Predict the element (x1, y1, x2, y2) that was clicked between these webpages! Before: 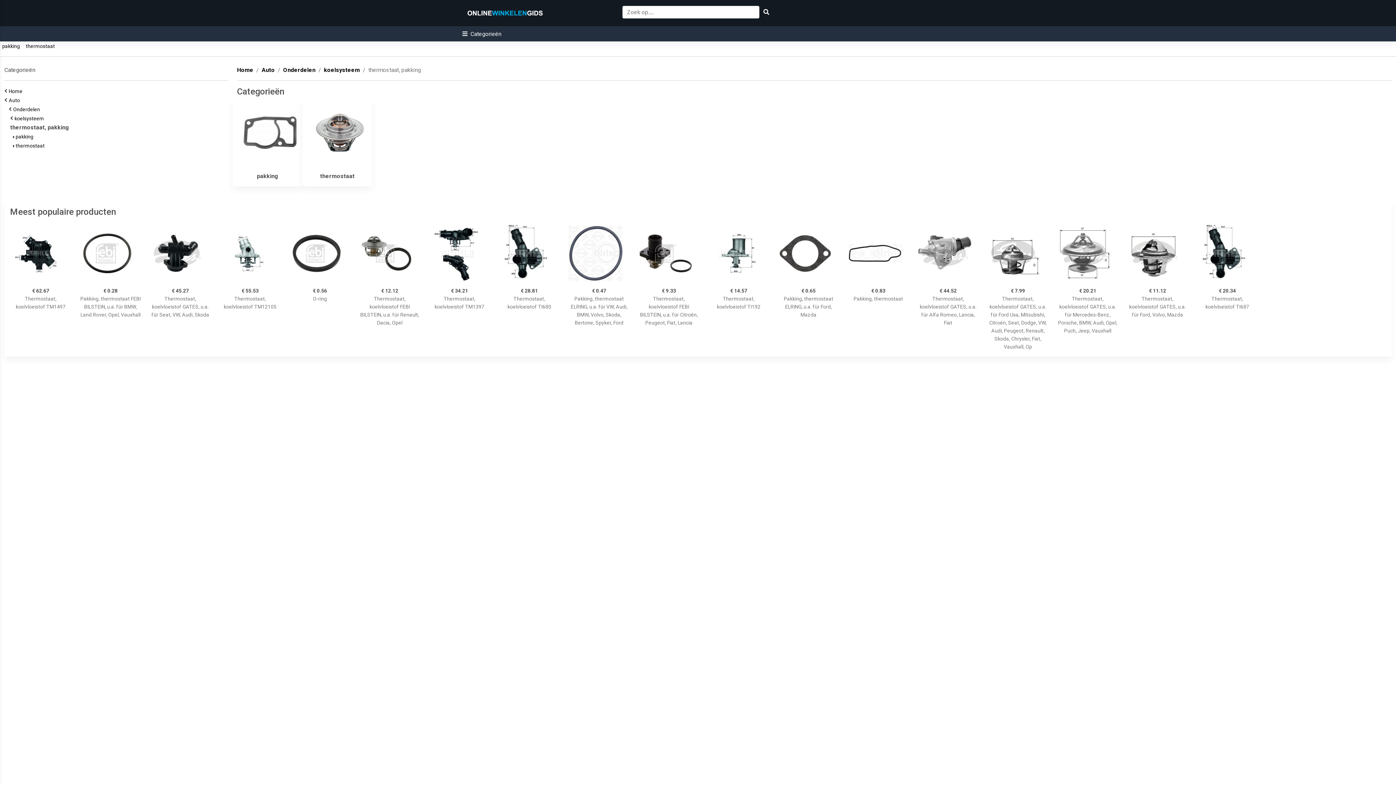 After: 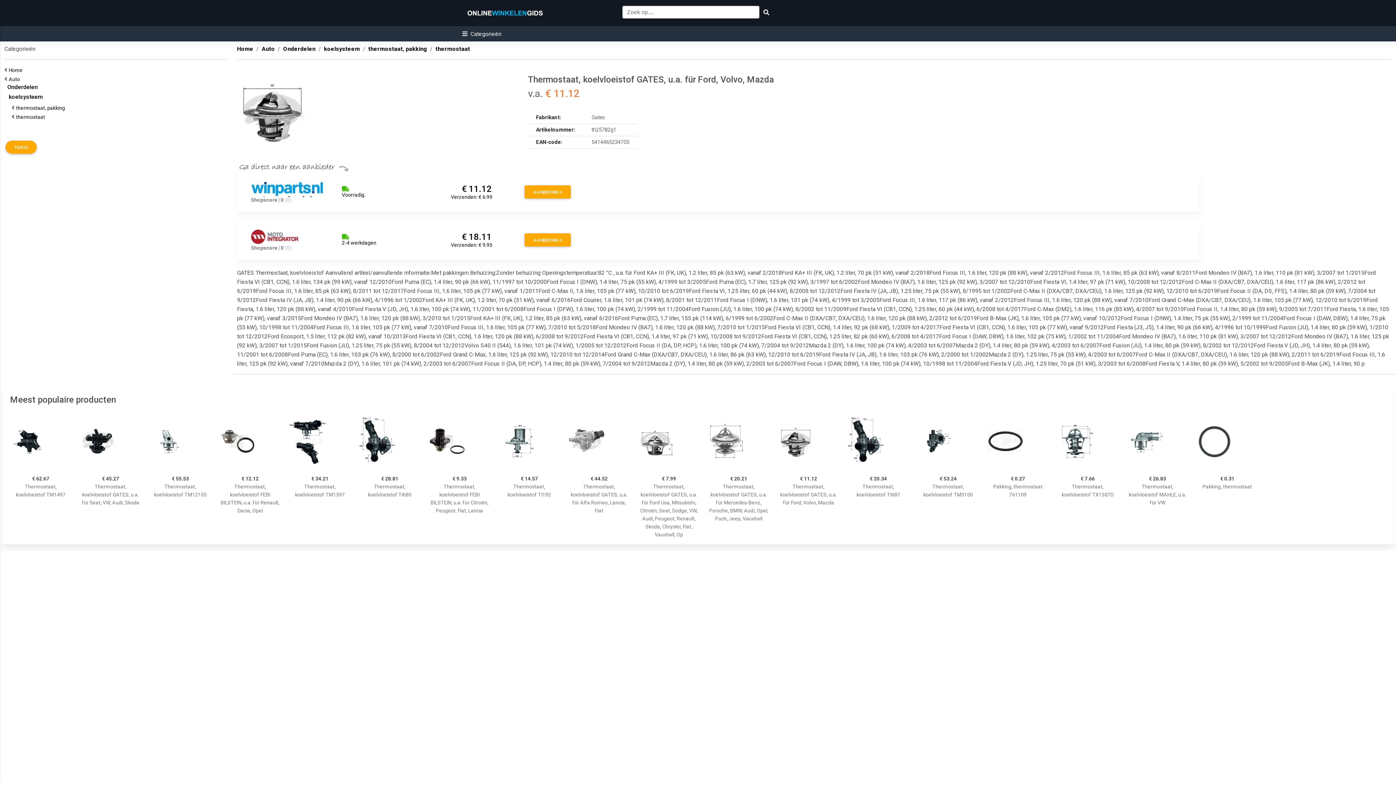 Action: bbox: (1127, 222, 1188, 284)